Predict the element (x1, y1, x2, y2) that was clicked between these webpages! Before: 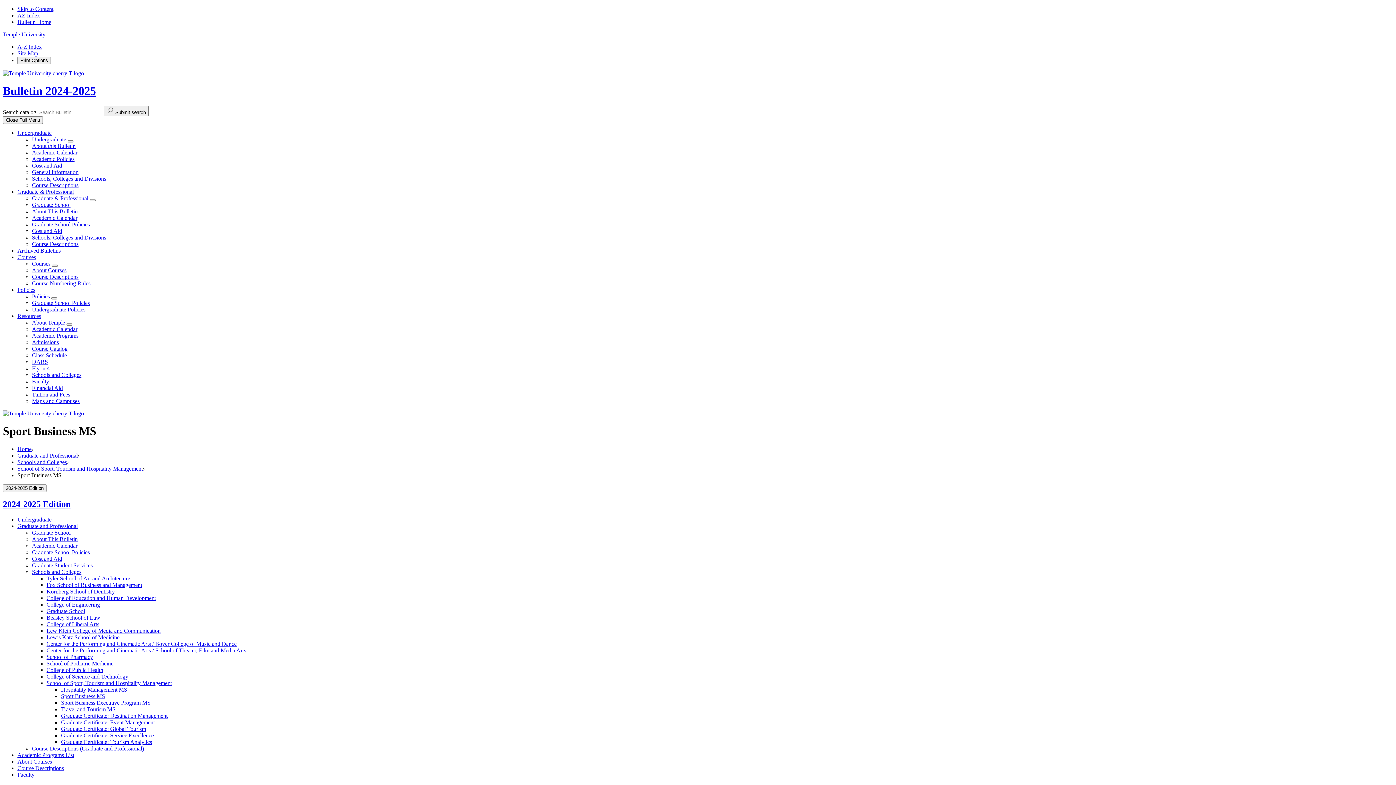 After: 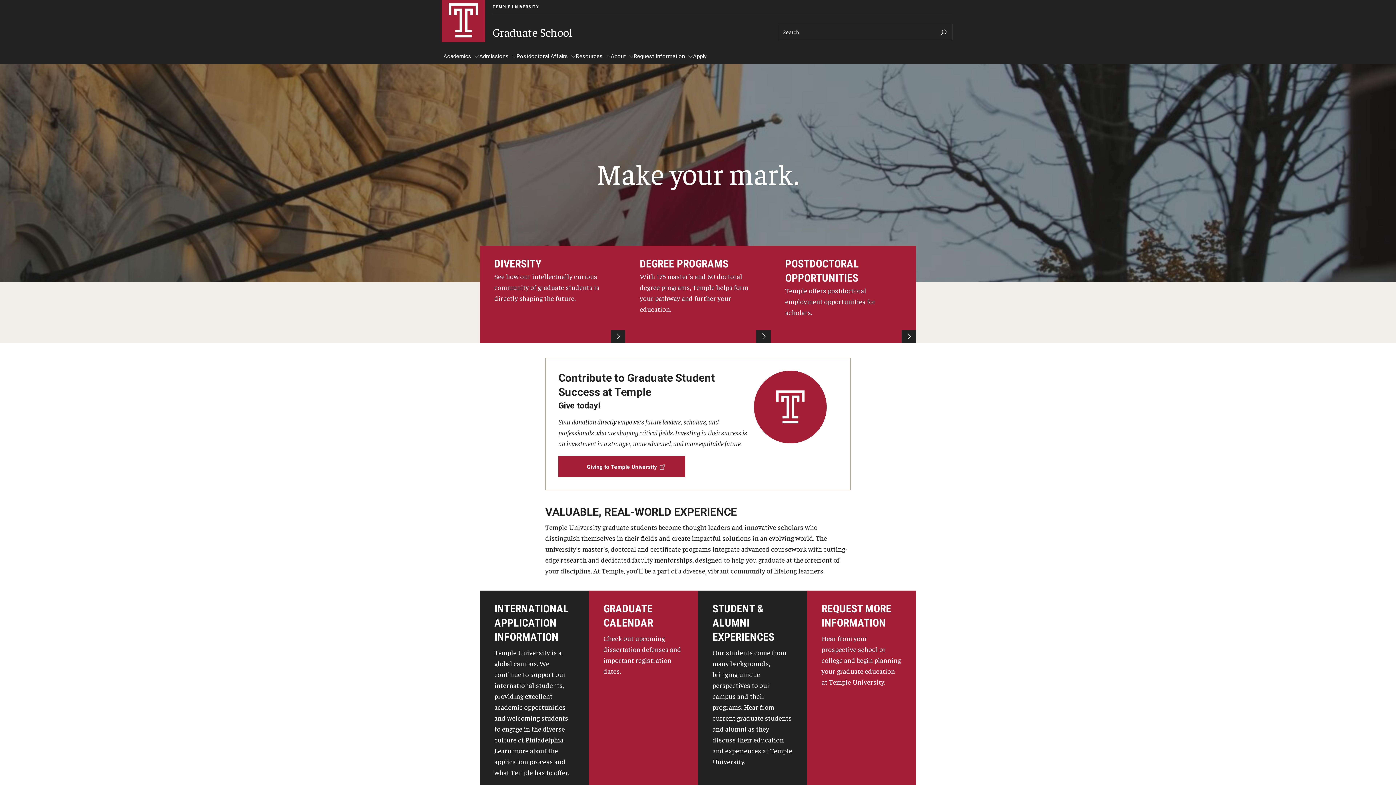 Action: bbox: (32, 201, 70, 207) label: Graduate School